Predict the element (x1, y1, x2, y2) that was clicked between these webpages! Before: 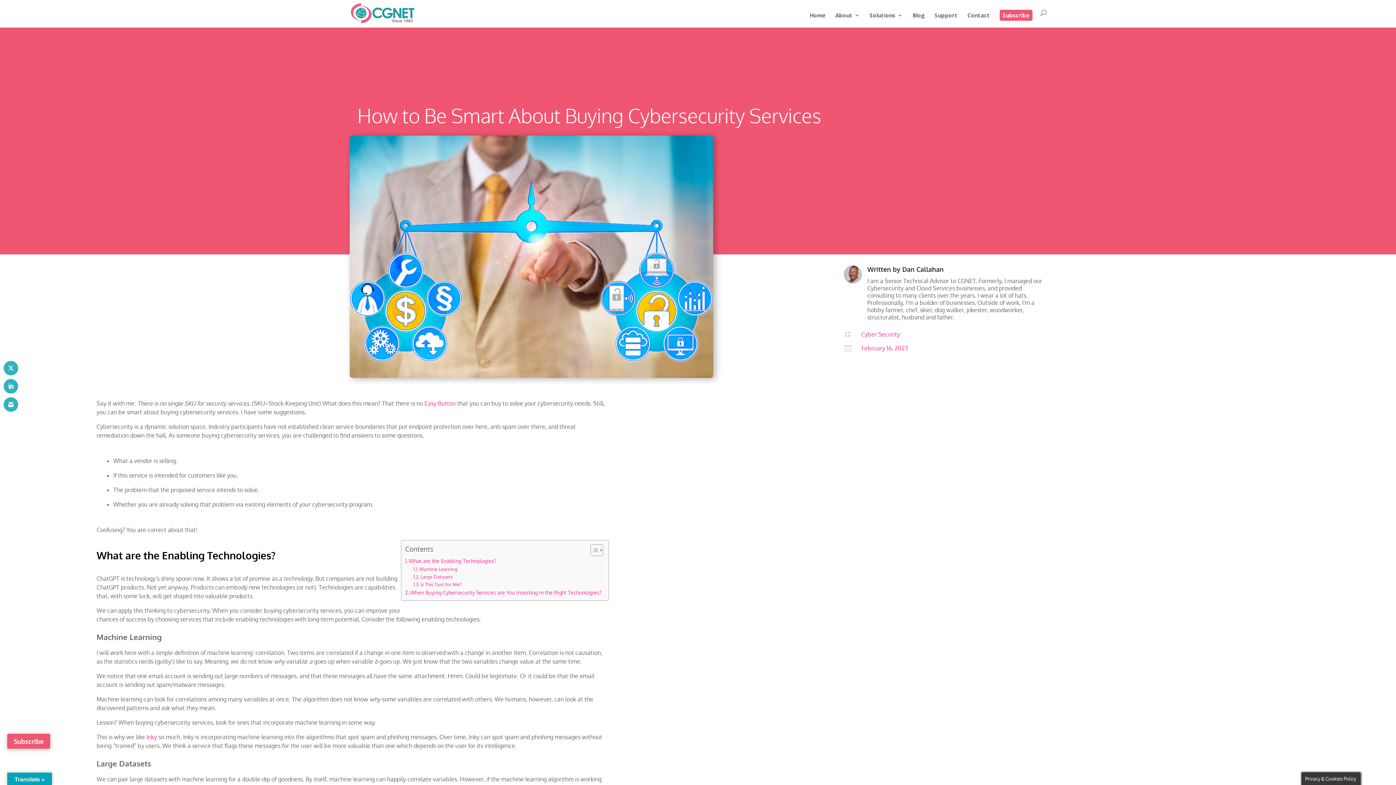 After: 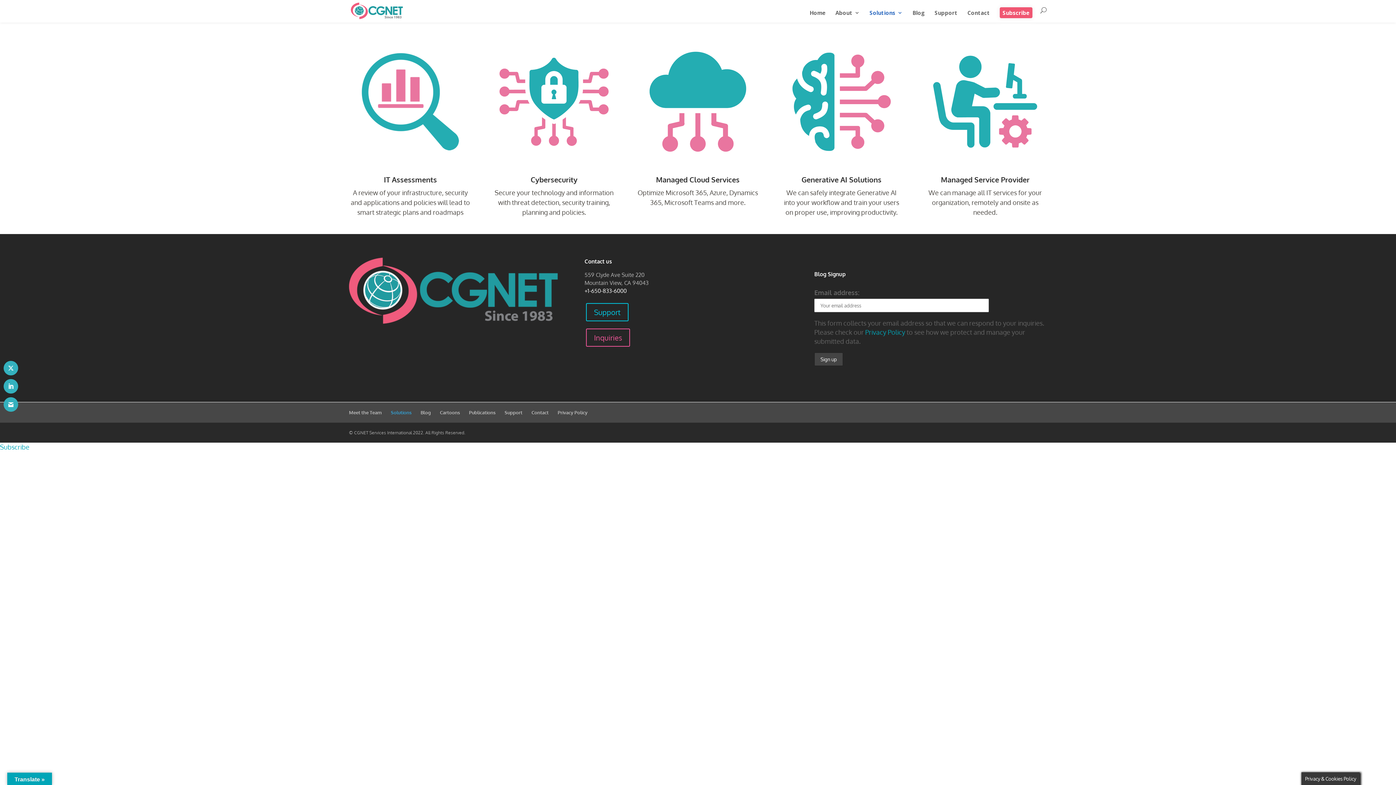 Action: label: Solutions bbox: (869, 12, 902, 27)